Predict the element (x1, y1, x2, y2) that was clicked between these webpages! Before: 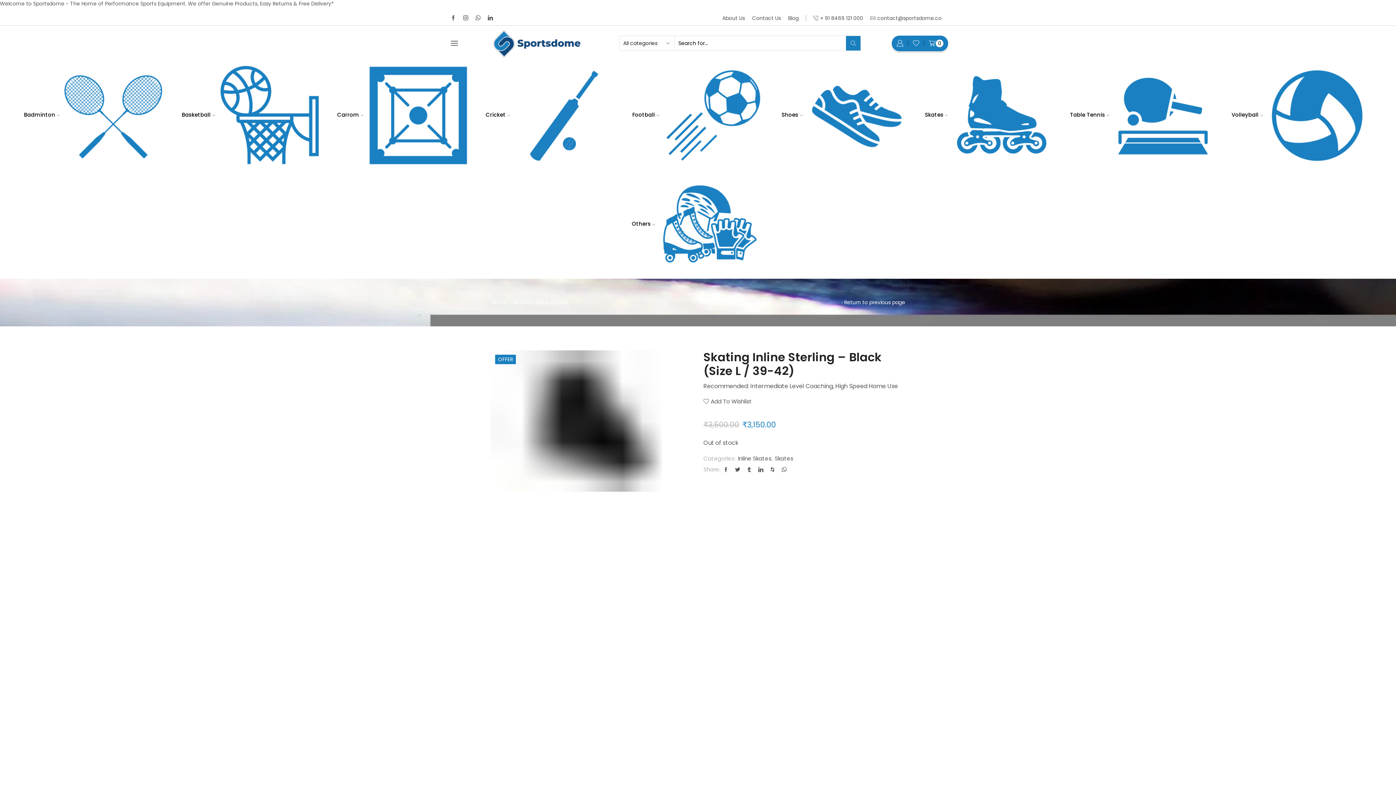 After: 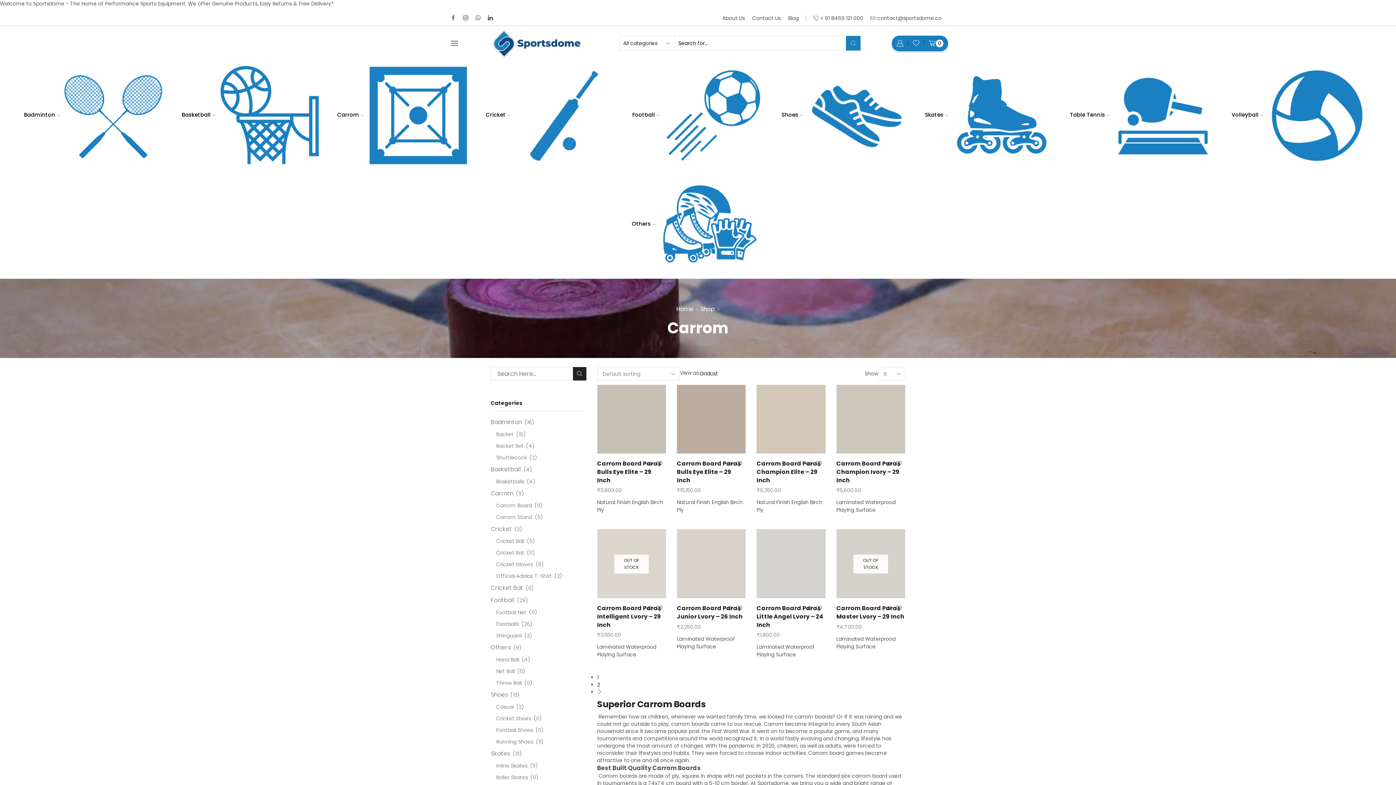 Action: bbox: (337, 60, 472, 169) label: Carrom